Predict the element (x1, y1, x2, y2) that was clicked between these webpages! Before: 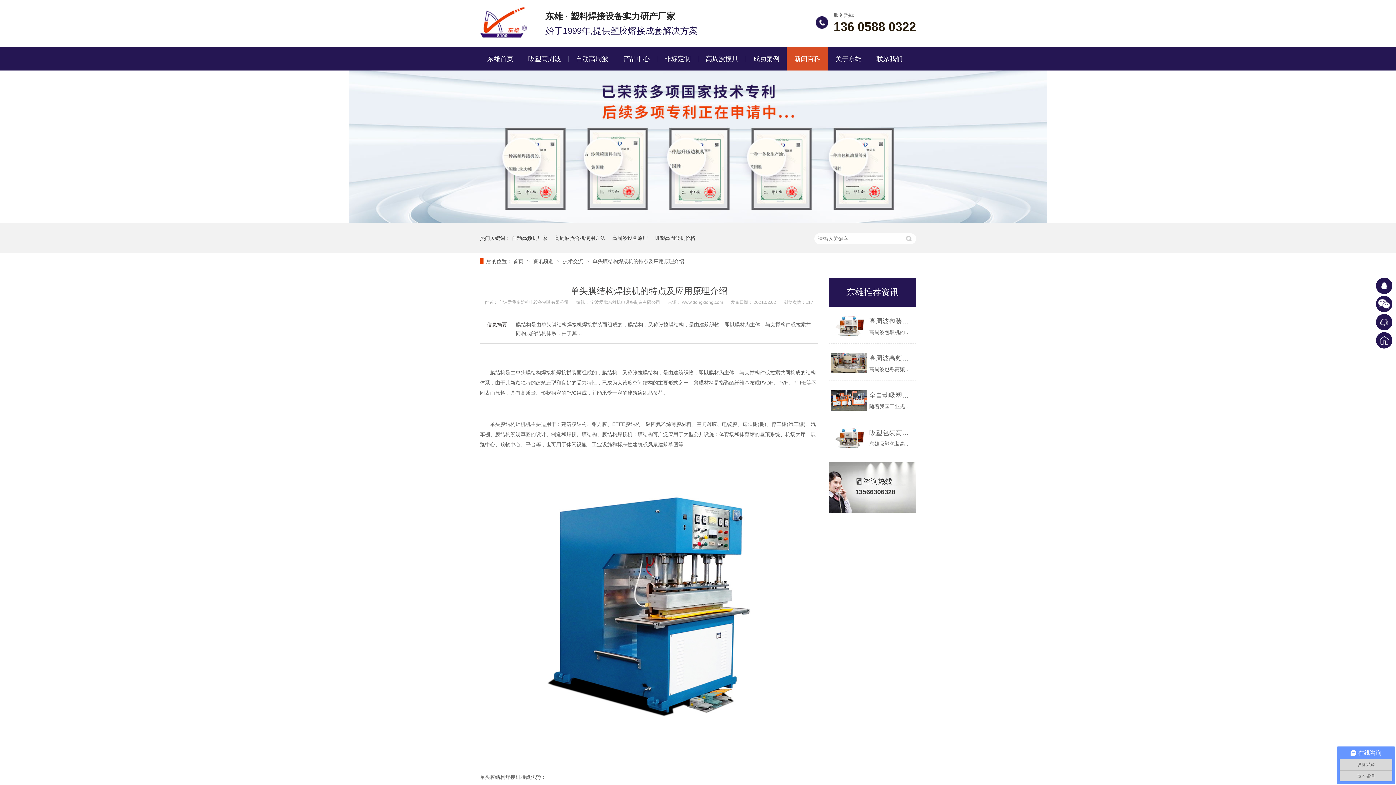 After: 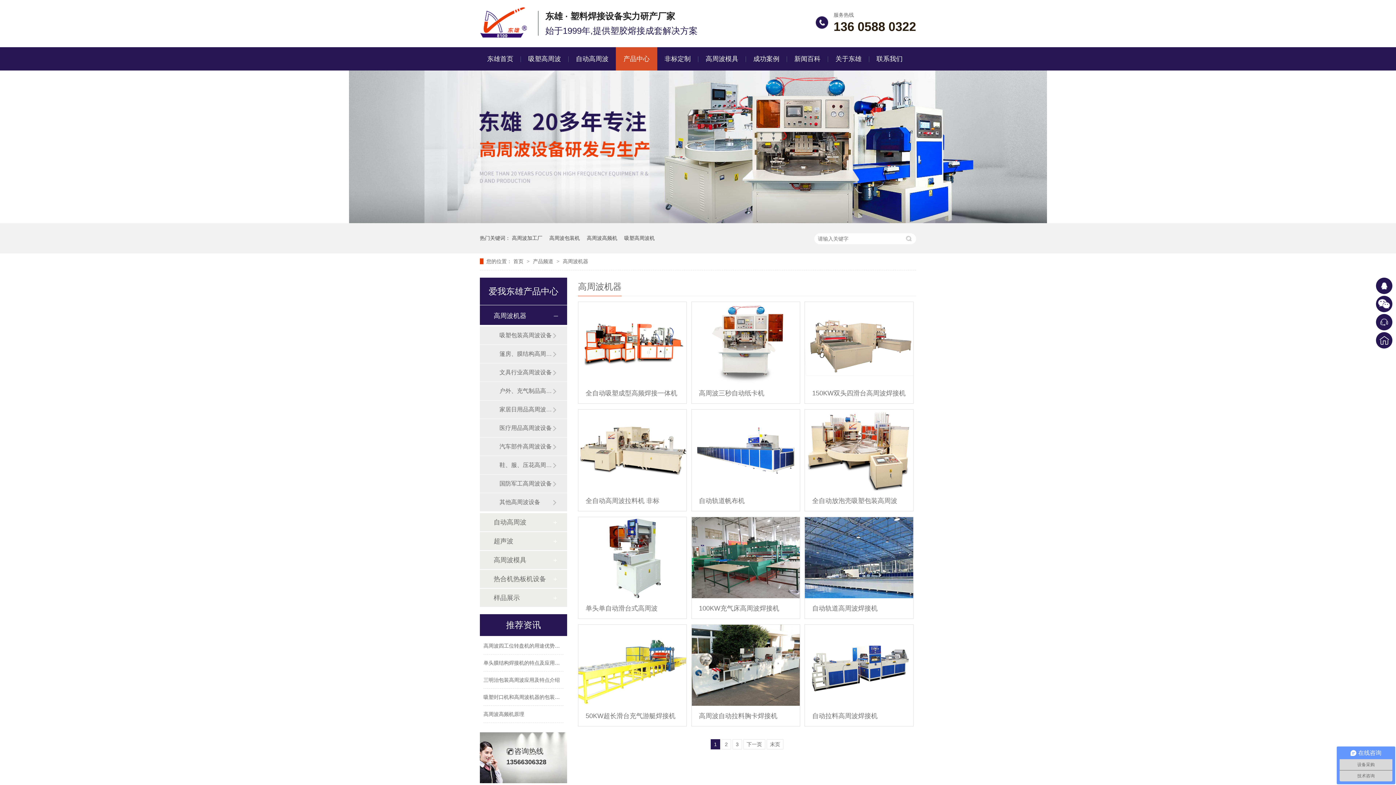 Action: bbox: (654, 223, 695, 253) label: 吸塑高周波机价格